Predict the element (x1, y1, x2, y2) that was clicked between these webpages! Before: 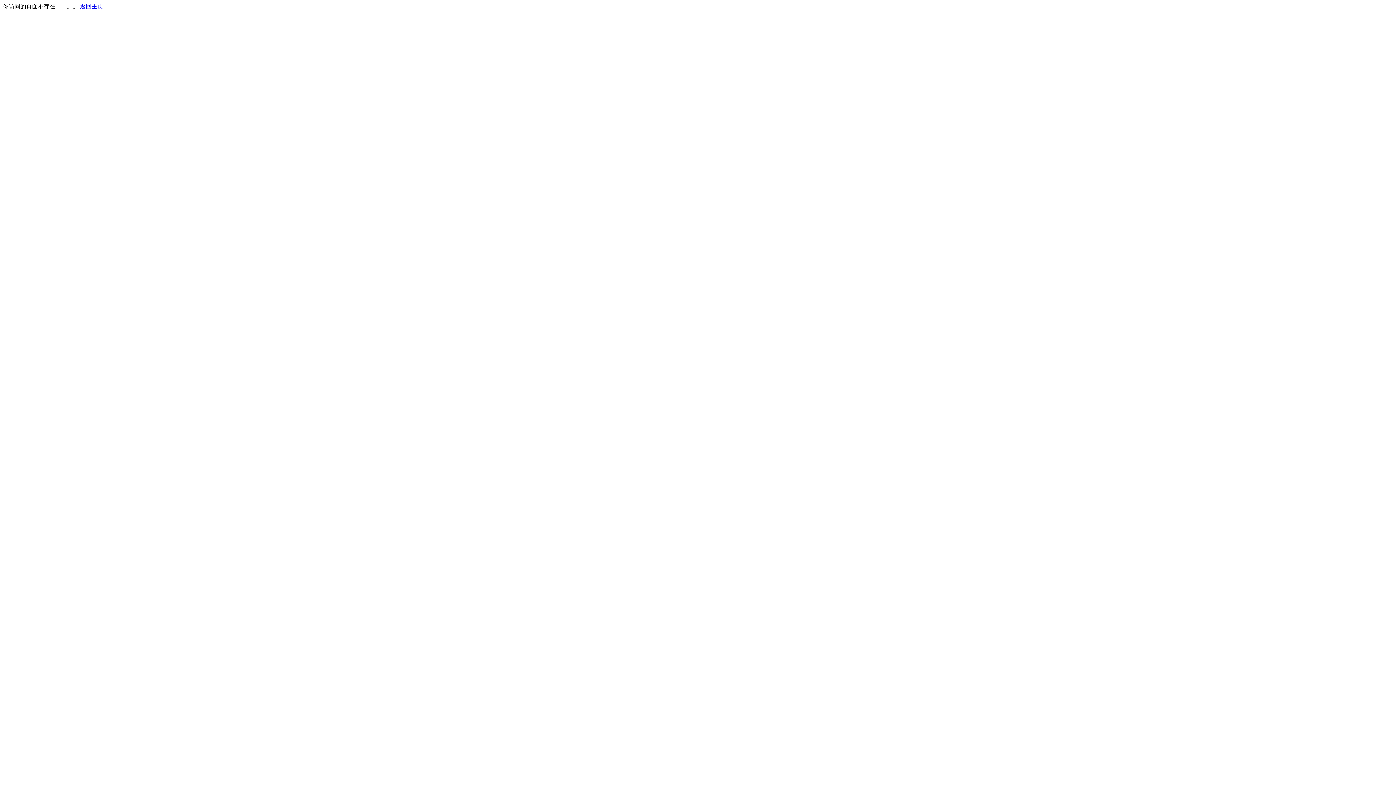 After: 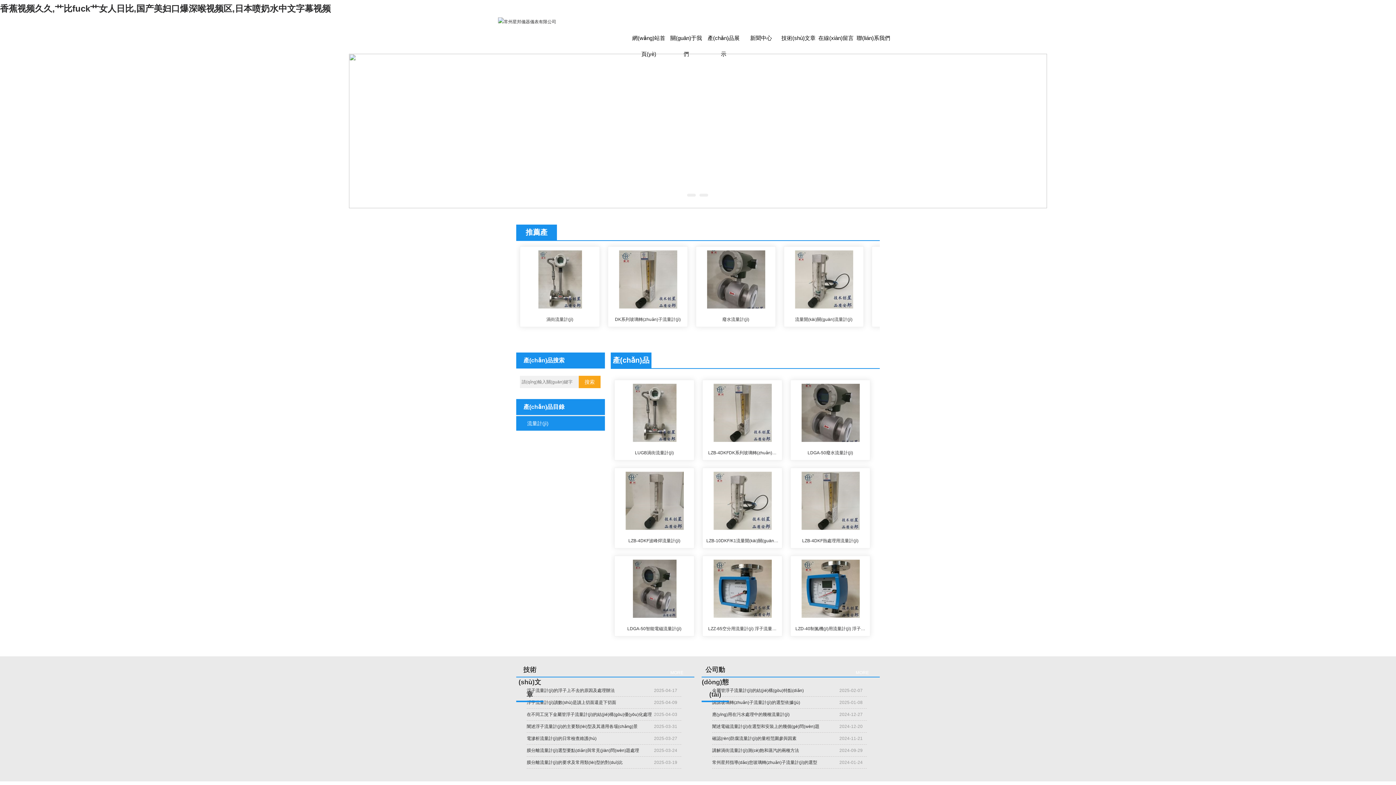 Action: bbox: (80, 3, 103, 9) label: 返回主页